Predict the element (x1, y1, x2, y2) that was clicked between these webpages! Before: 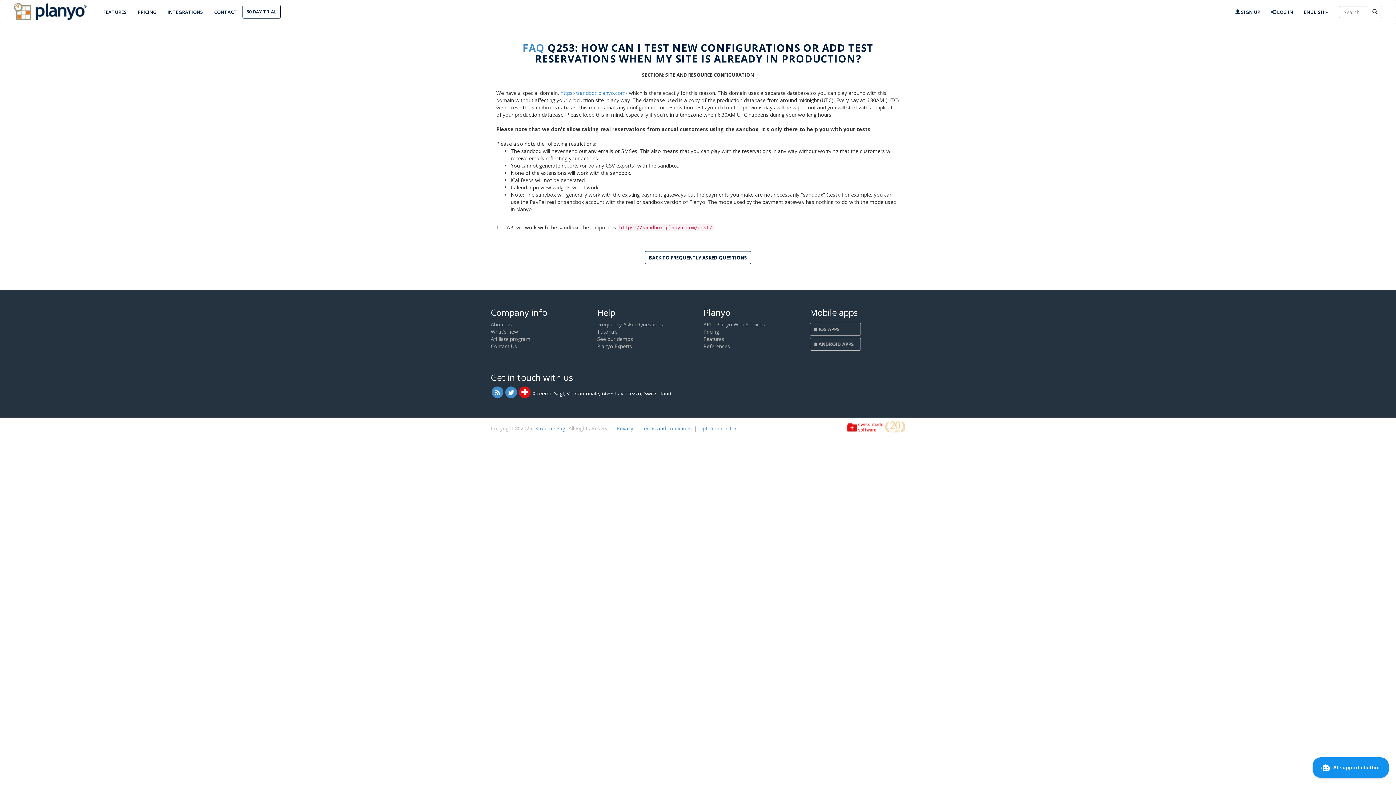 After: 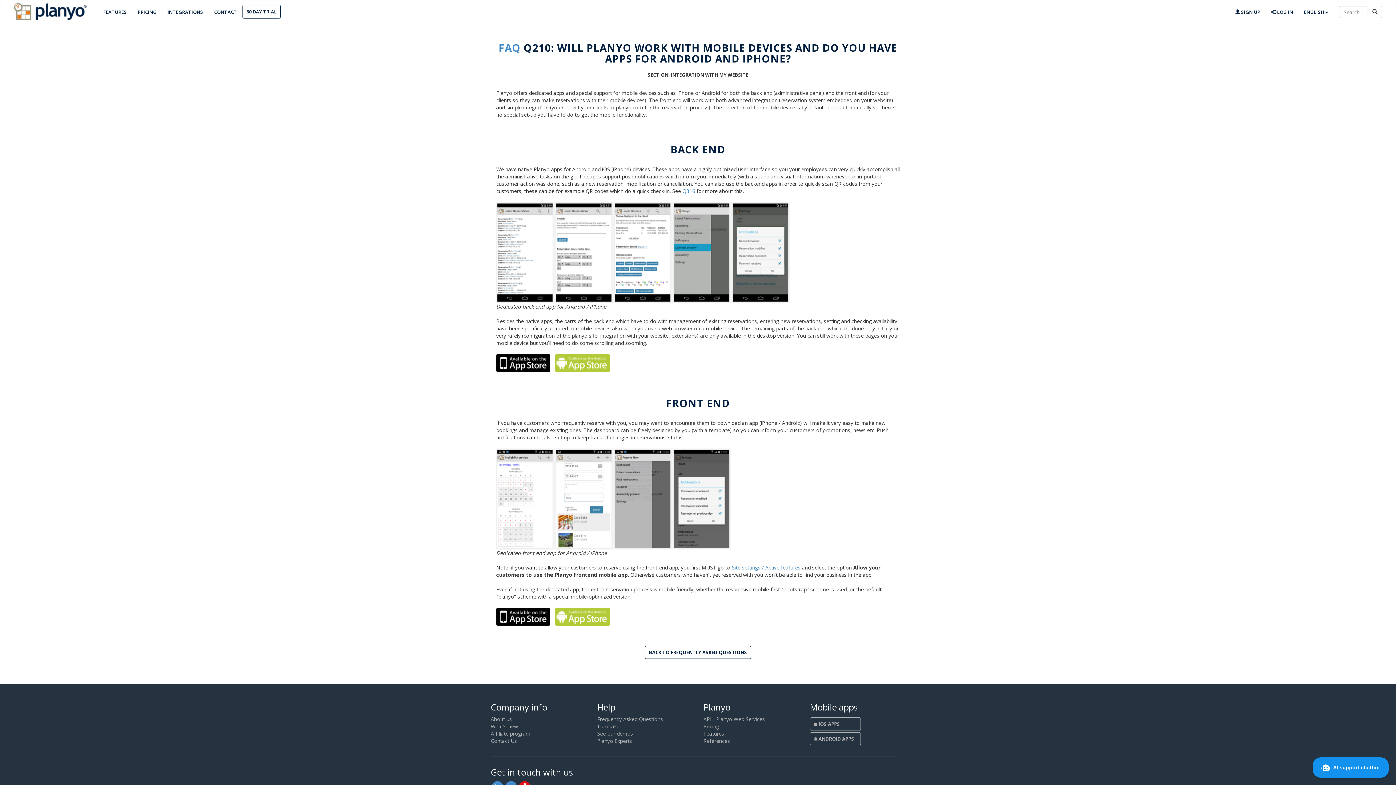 Action: label:  ANDROID APPS bbox: (810, 337, 860, 350)